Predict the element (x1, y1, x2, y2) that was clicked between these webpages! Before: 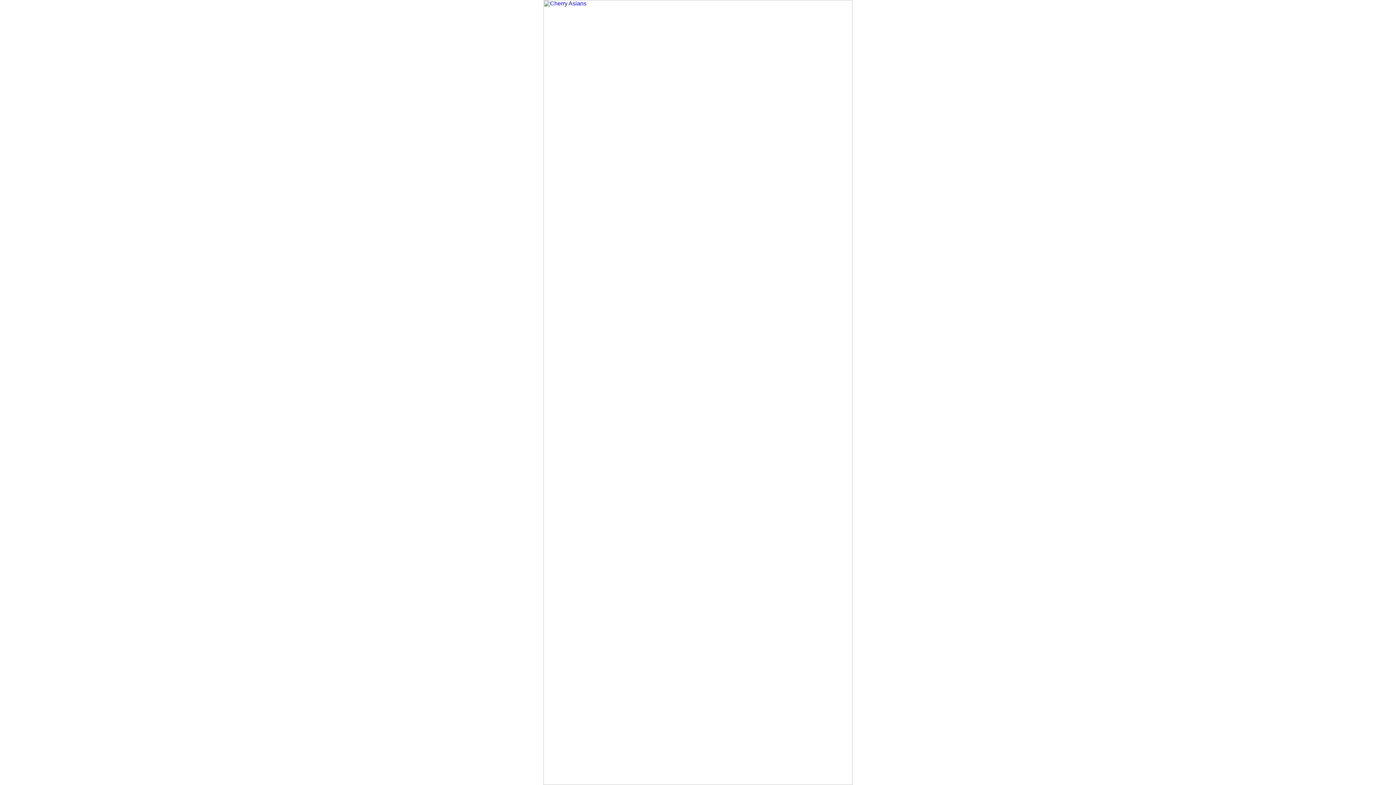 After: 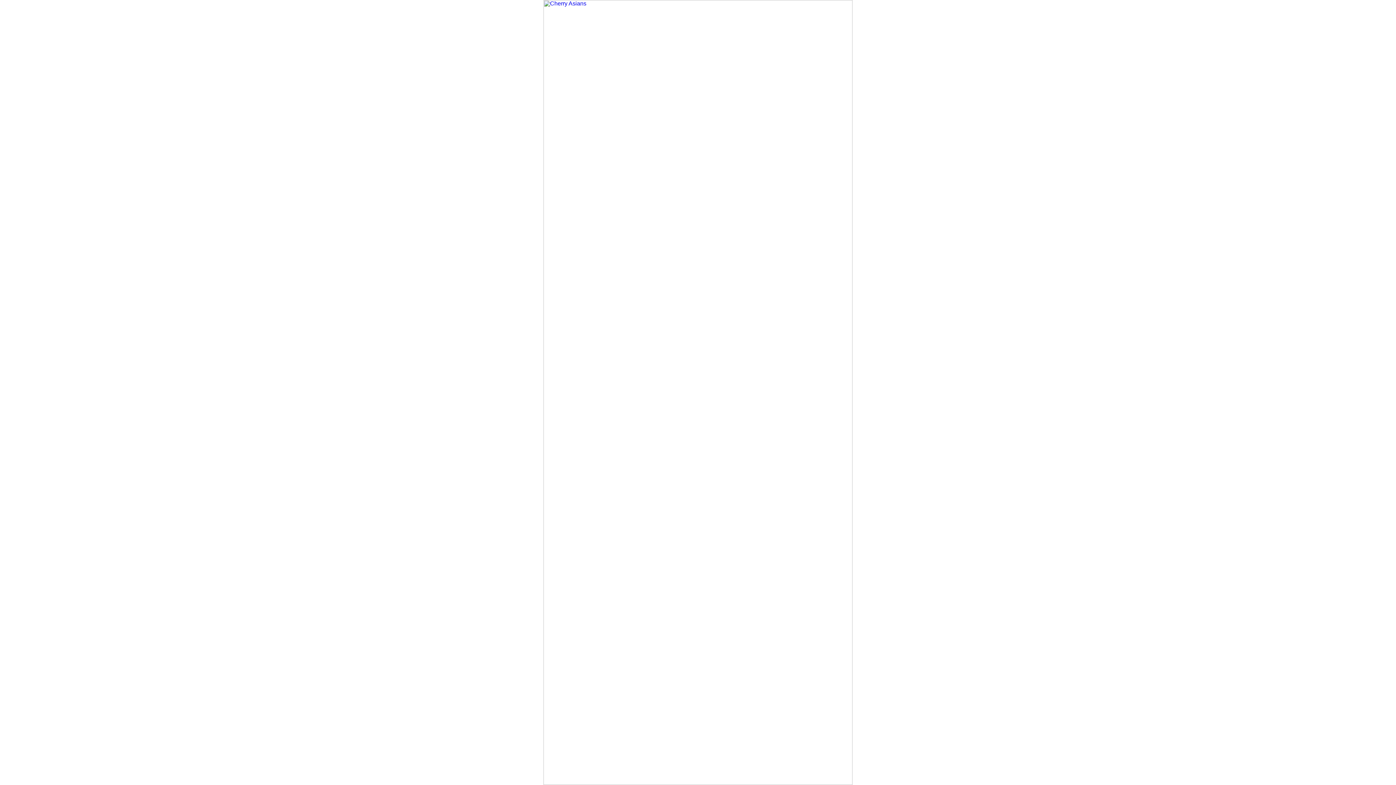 Action: bbox: (543, 780, 852, 786)